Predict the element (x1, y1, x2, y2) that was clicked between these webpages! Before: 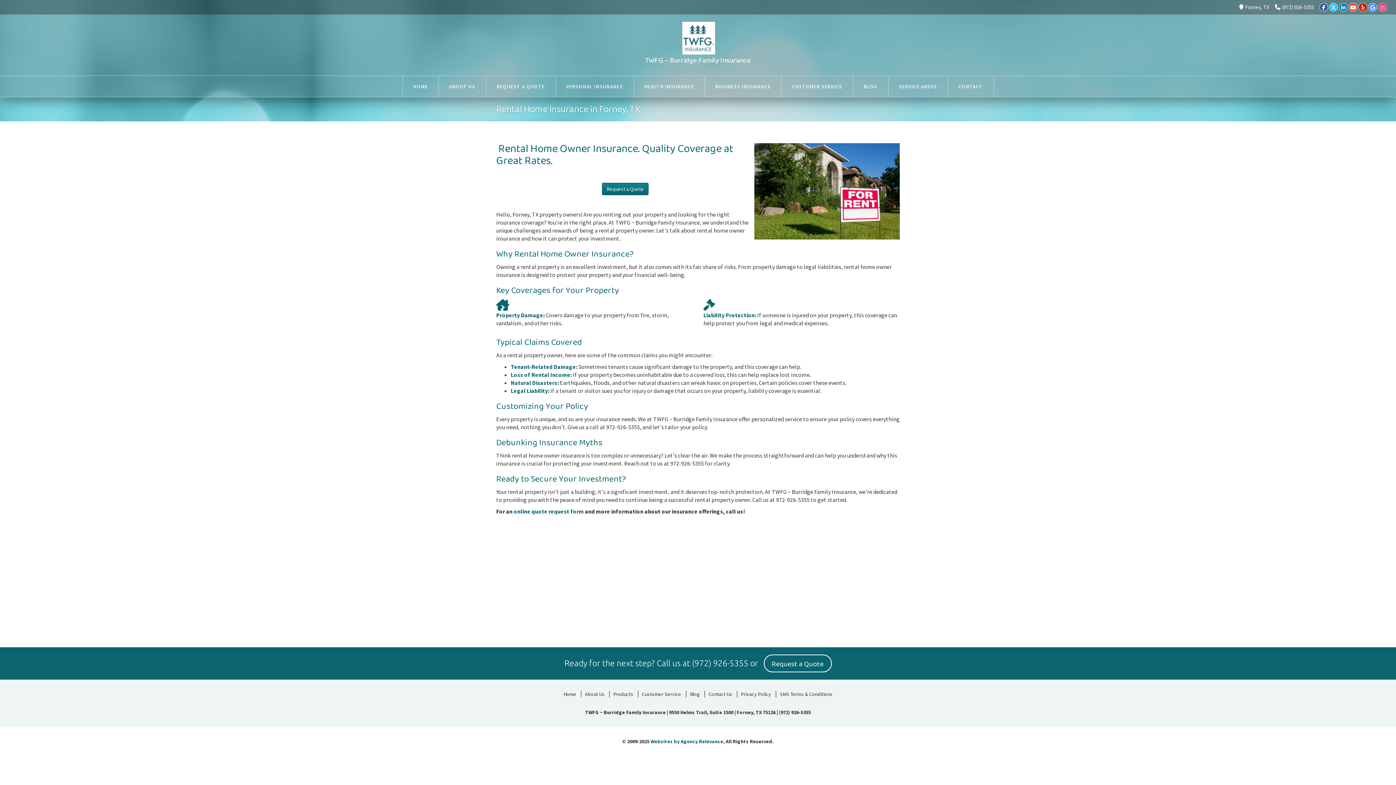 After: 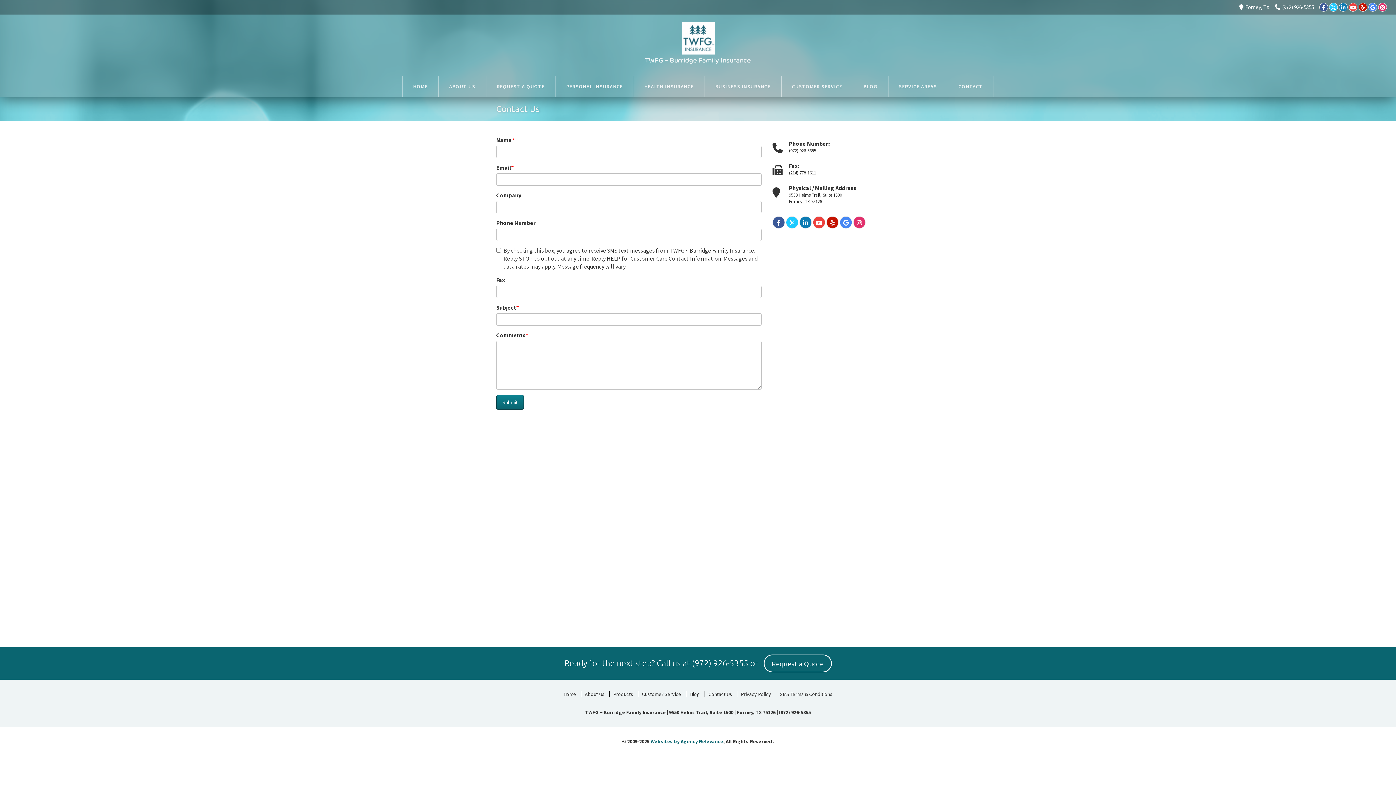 Action: label: Contact Us bbox: (704, 691, 736, 697)